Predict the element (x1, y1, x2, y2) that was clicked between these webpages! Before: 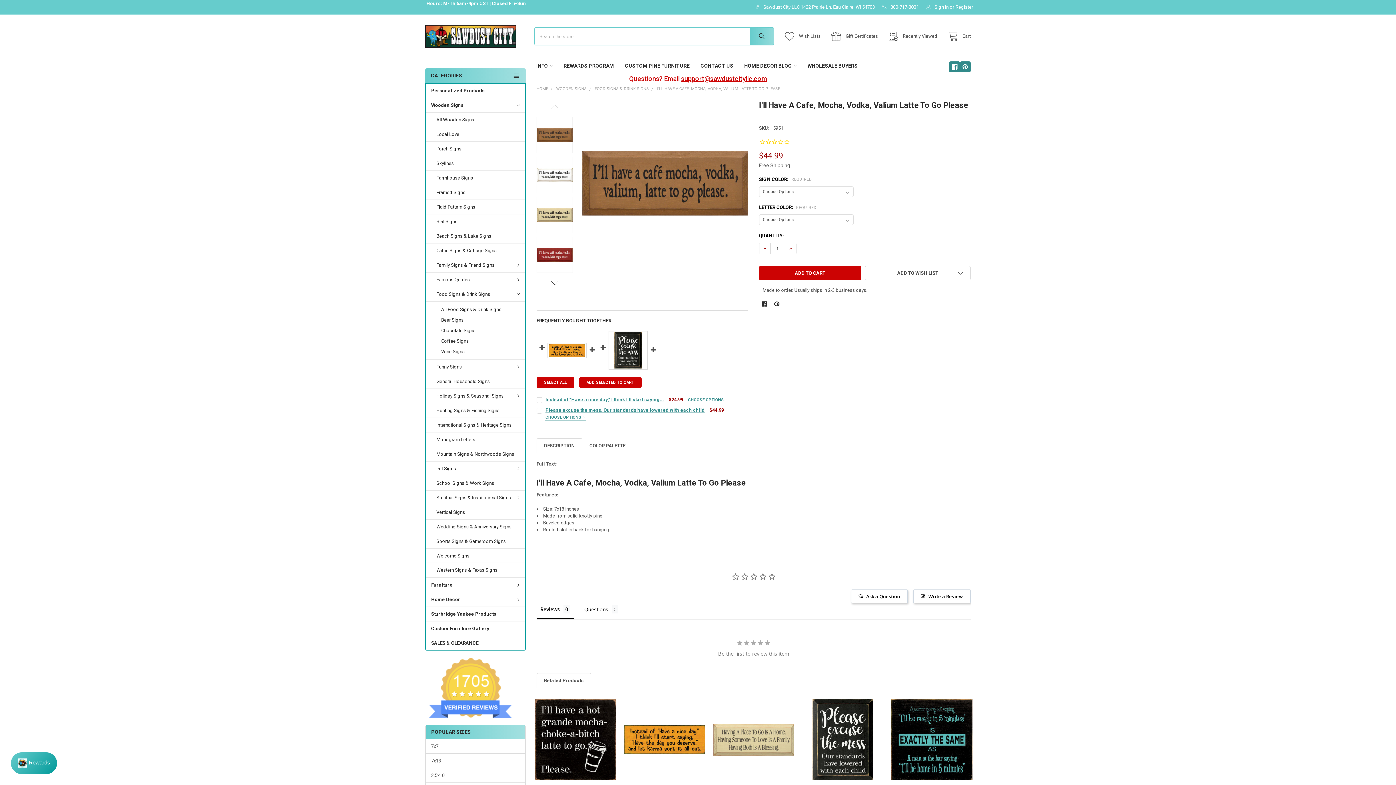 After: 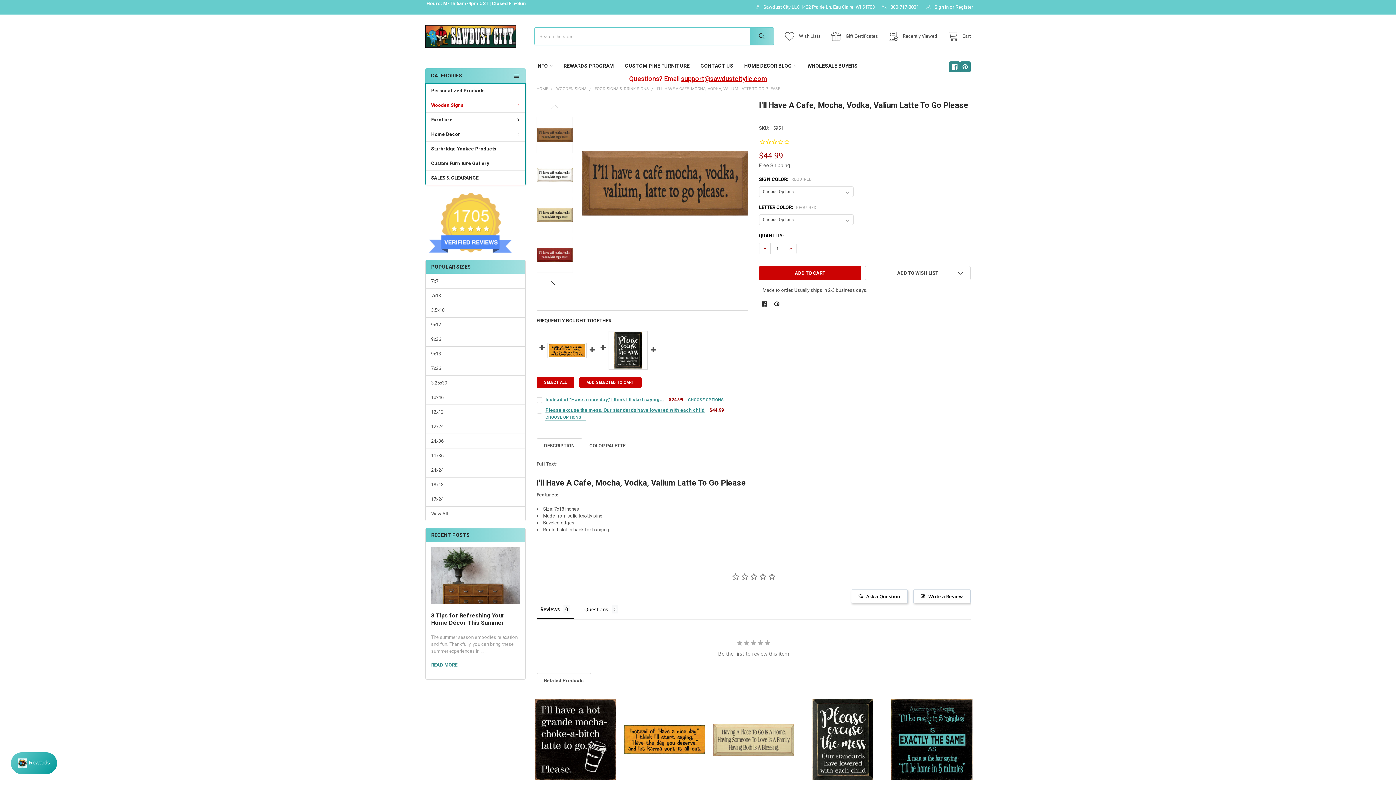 Action: label: Wooden Signs bbox: (425, 97, 525, 112)